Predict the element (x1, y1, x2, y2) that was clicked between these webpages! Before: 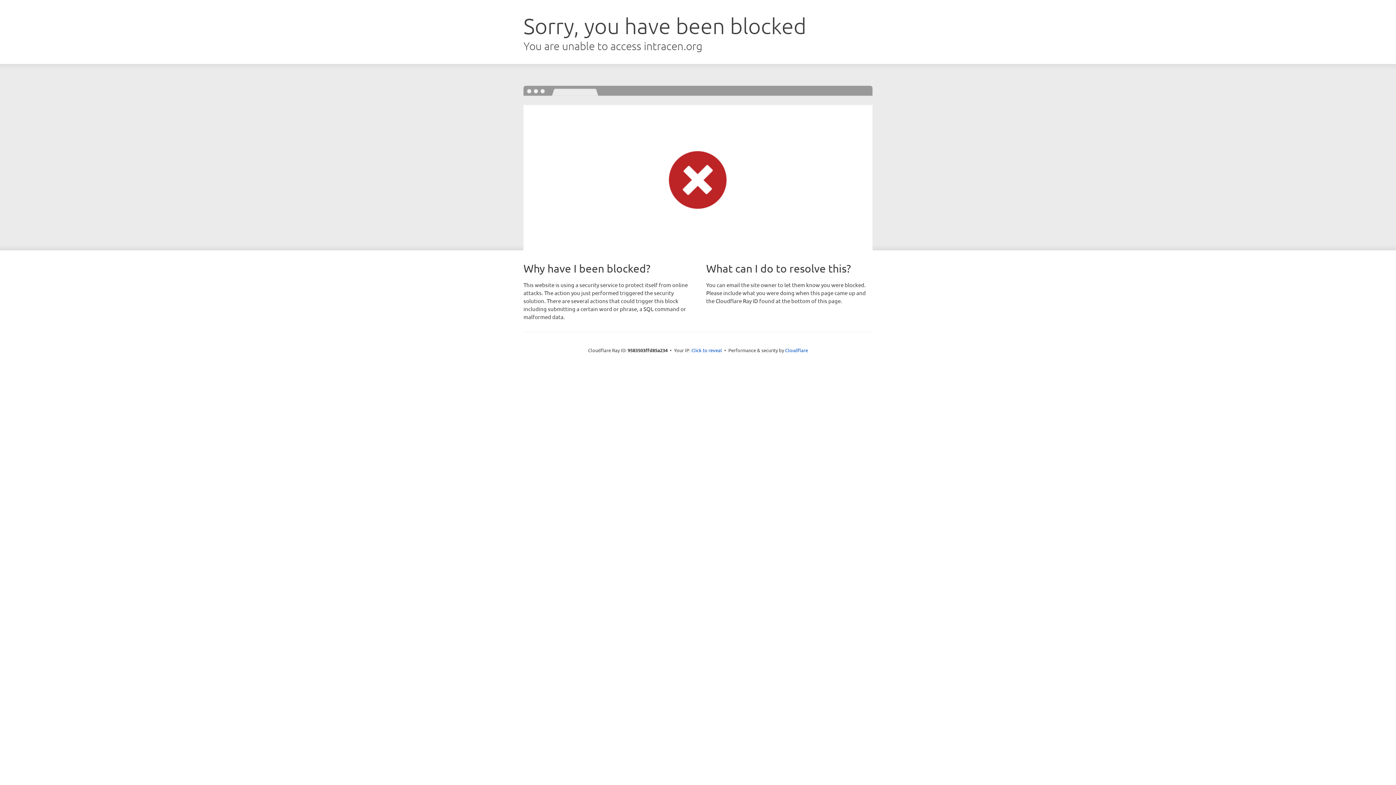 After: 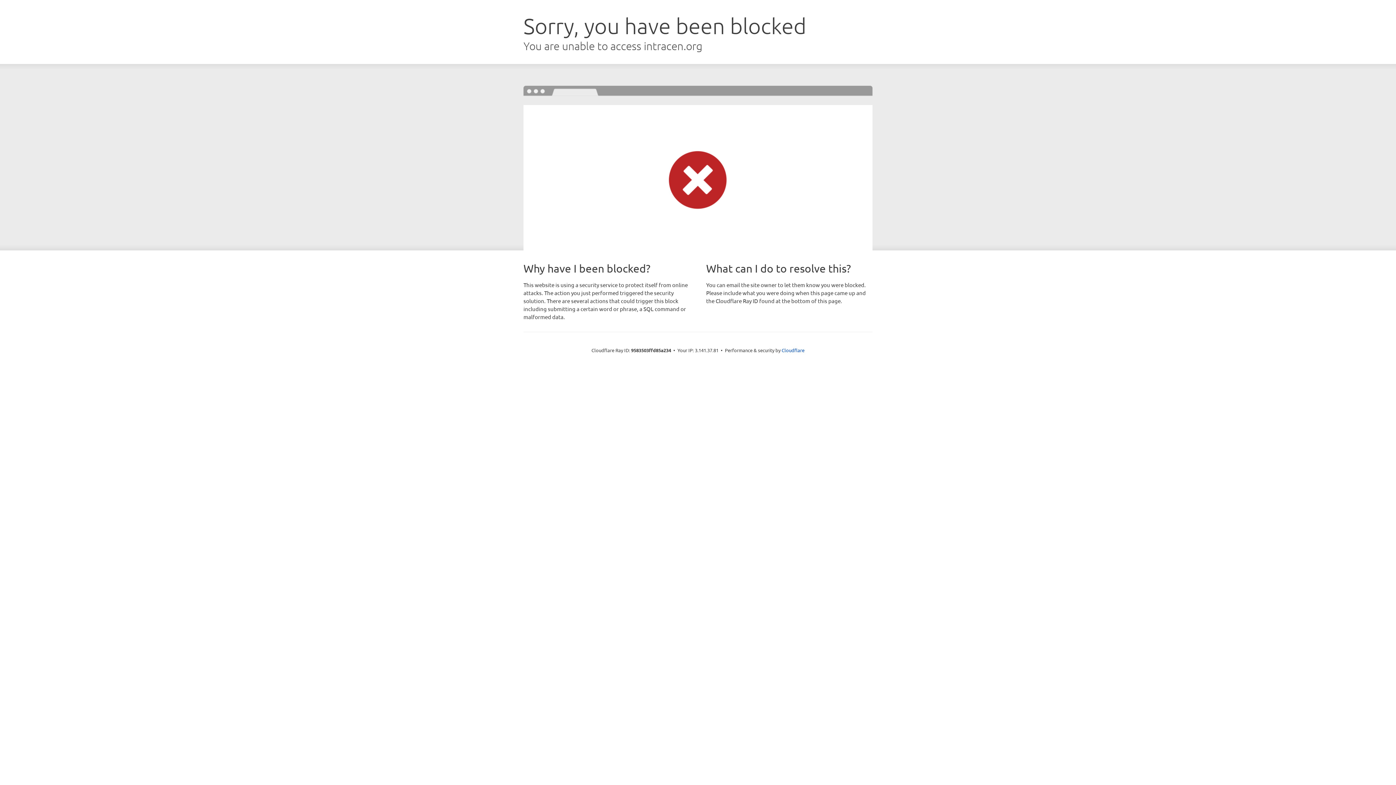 Action: label: Click to reveal bbox: (691, 346, 722, 353)